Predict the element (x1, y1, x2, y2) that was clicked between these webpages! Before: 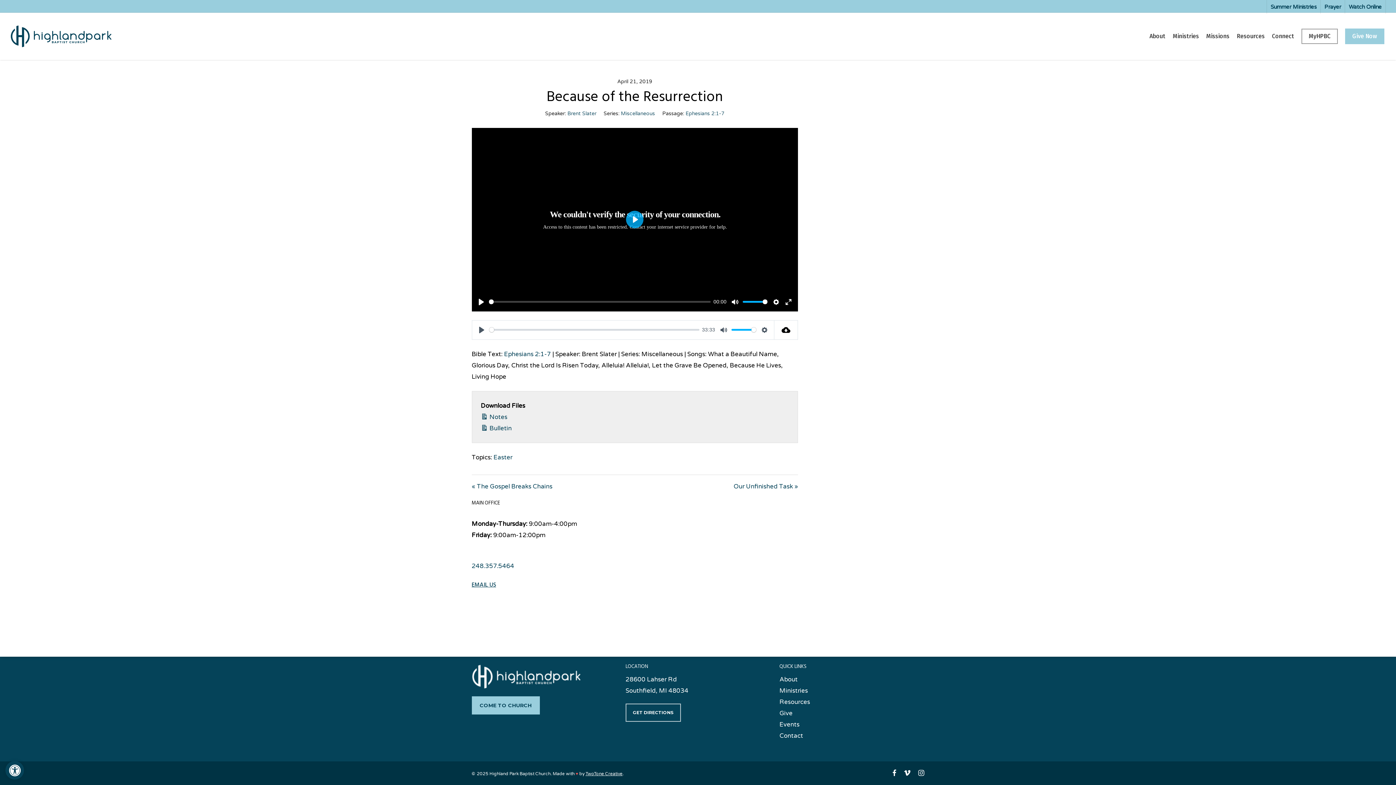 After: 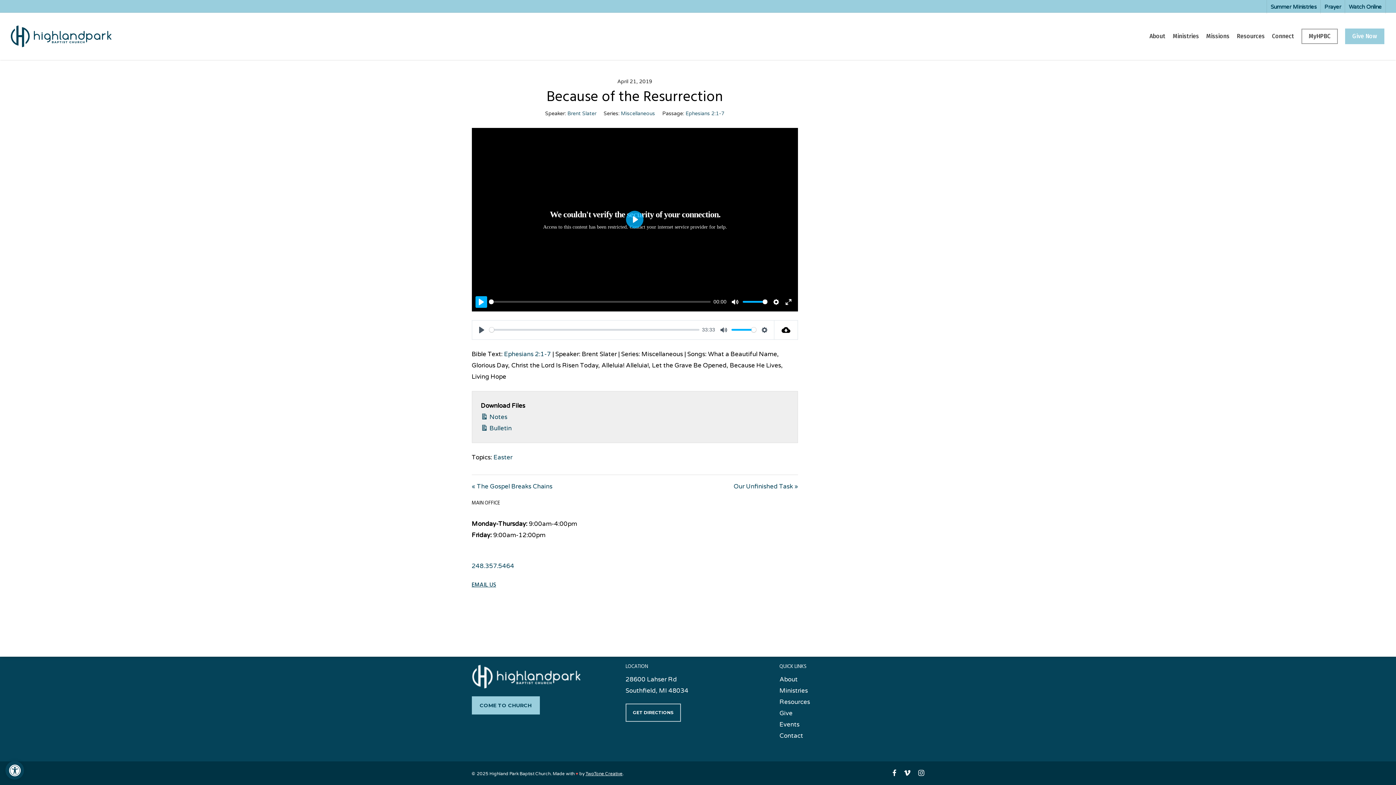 Action: label: Play bbox: (475, 296, 487, 307)